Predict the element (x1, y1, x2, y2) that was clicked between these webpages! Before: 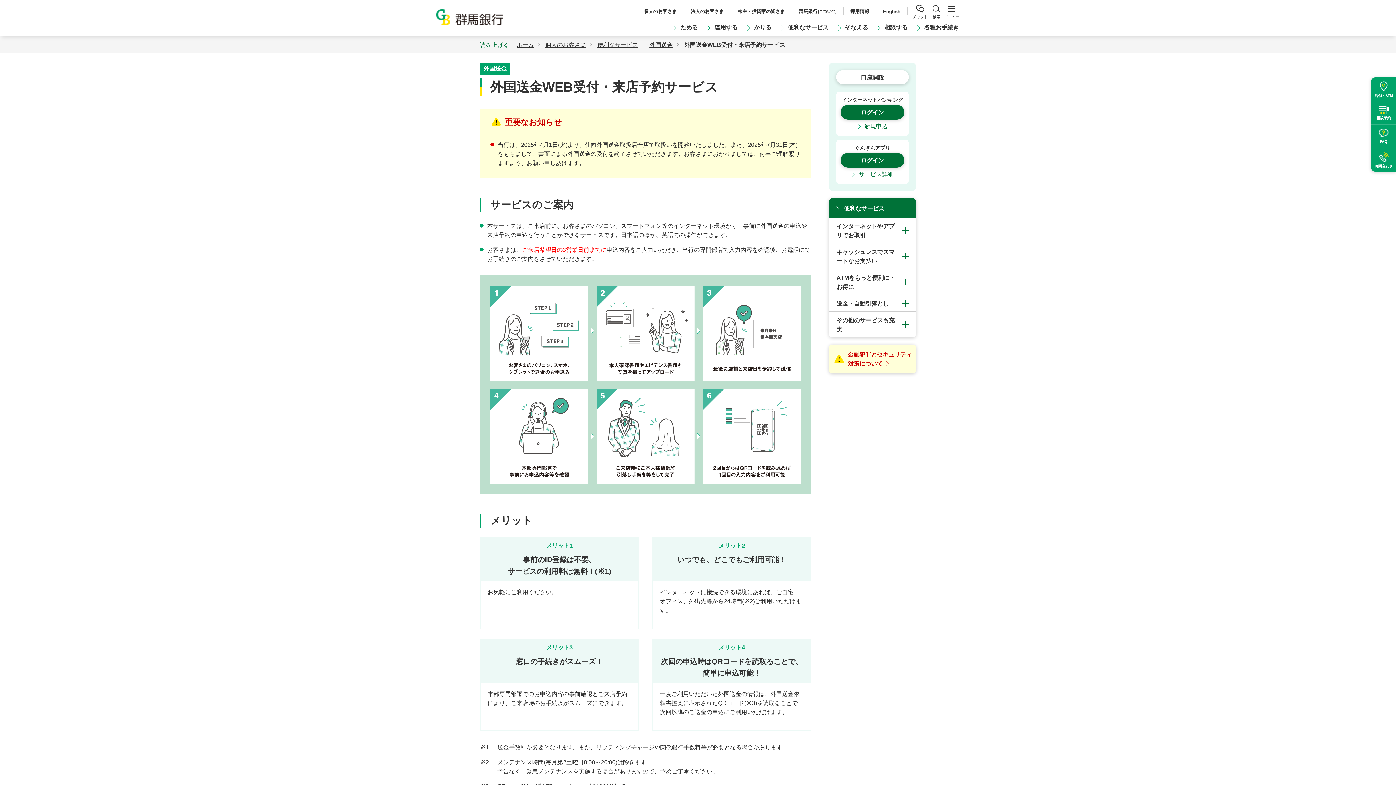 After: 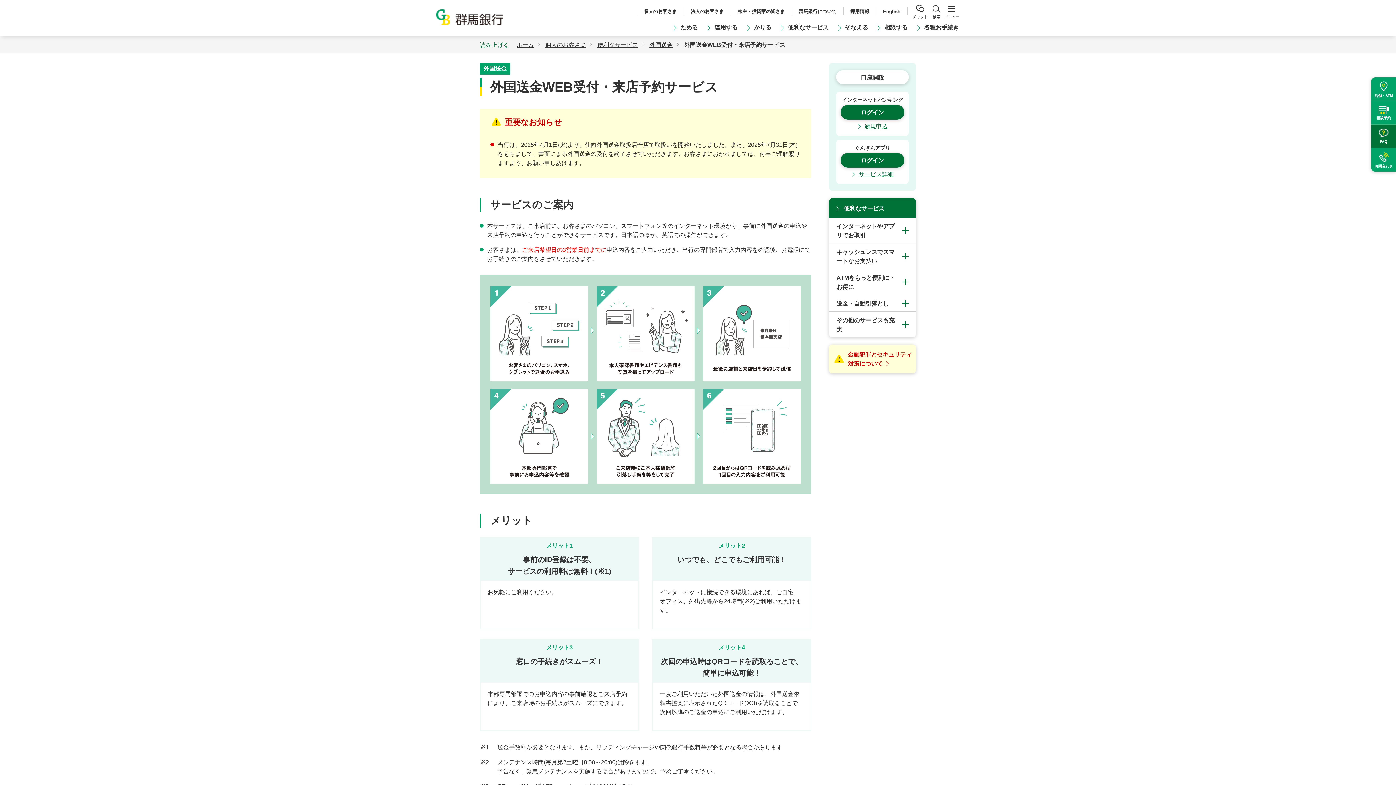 Action: label: FAQ bbox: (1371, 124, 1396, 148)